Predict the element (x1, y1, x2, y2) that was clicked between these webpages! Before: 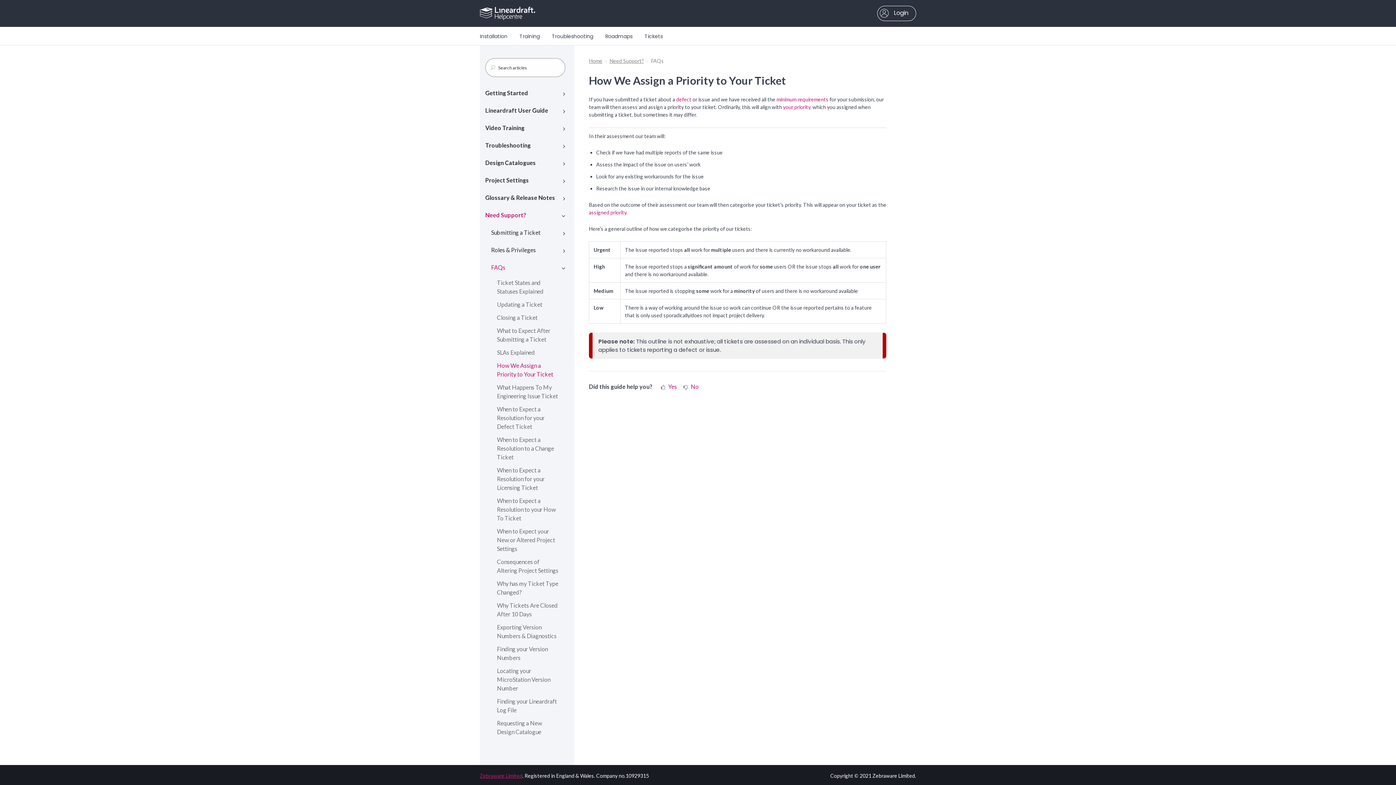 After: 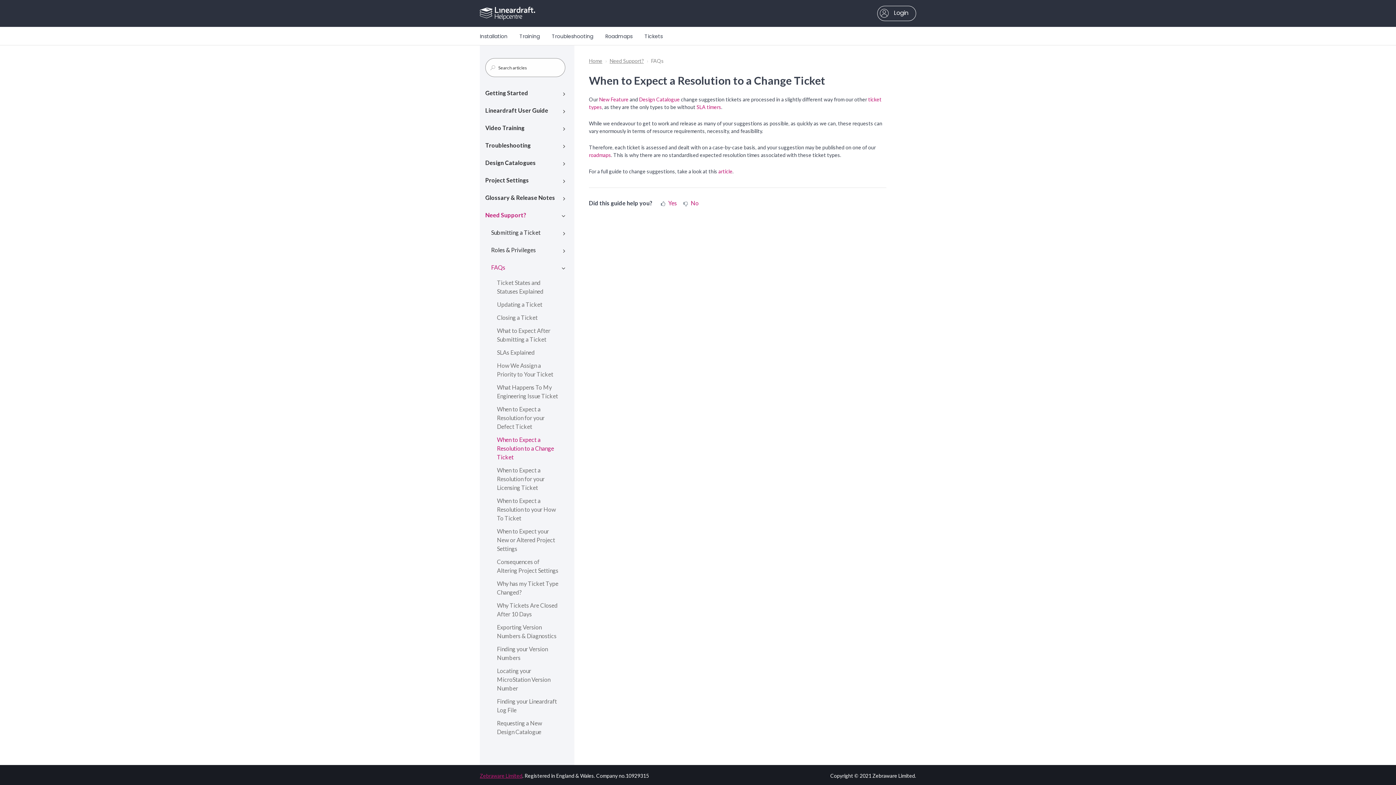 Action: bbox: (485, 435, 565, 461) label: When to Expect a Resolution to a Change Ticket